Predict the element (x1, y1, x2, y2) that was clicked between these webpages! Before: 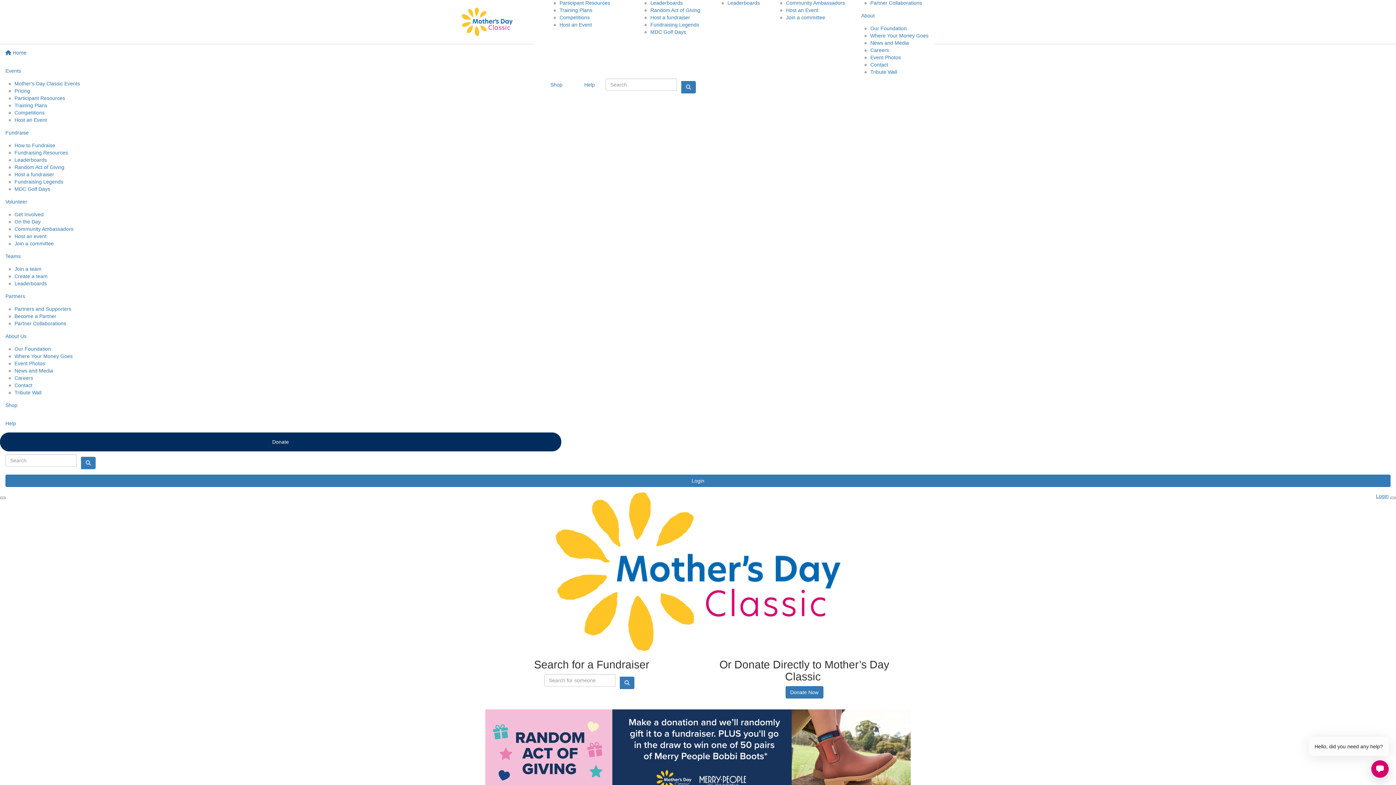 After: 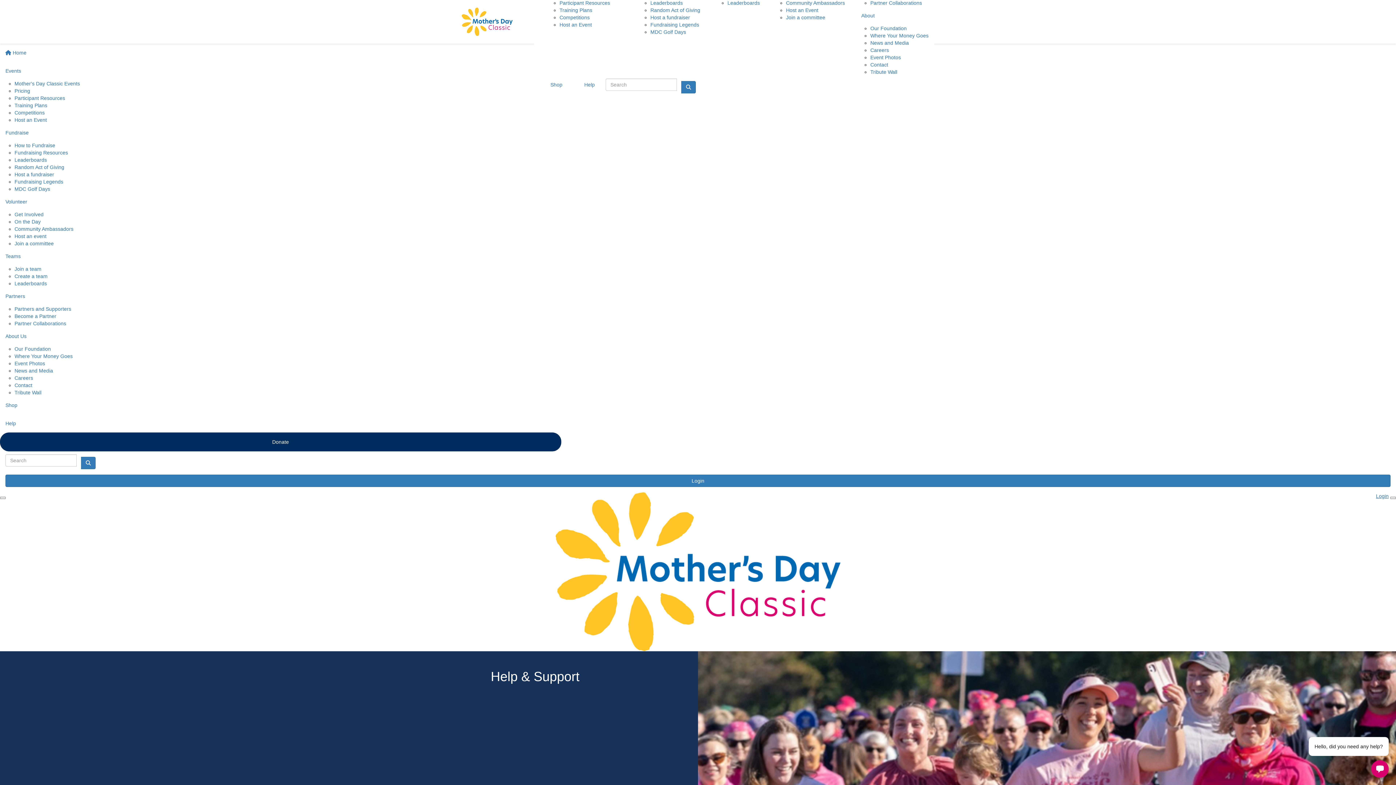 Action: label: Contact bbox: (14, 382, 32, 388)